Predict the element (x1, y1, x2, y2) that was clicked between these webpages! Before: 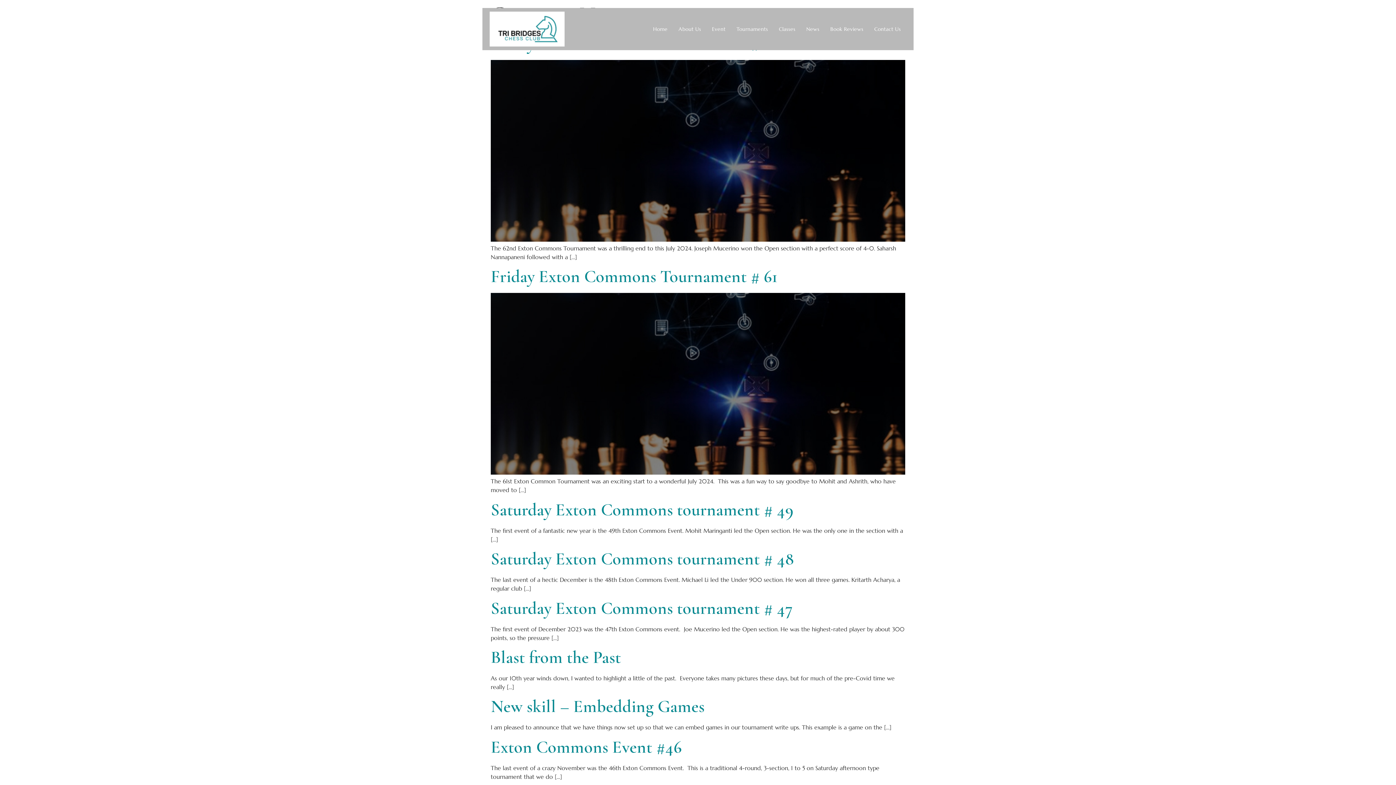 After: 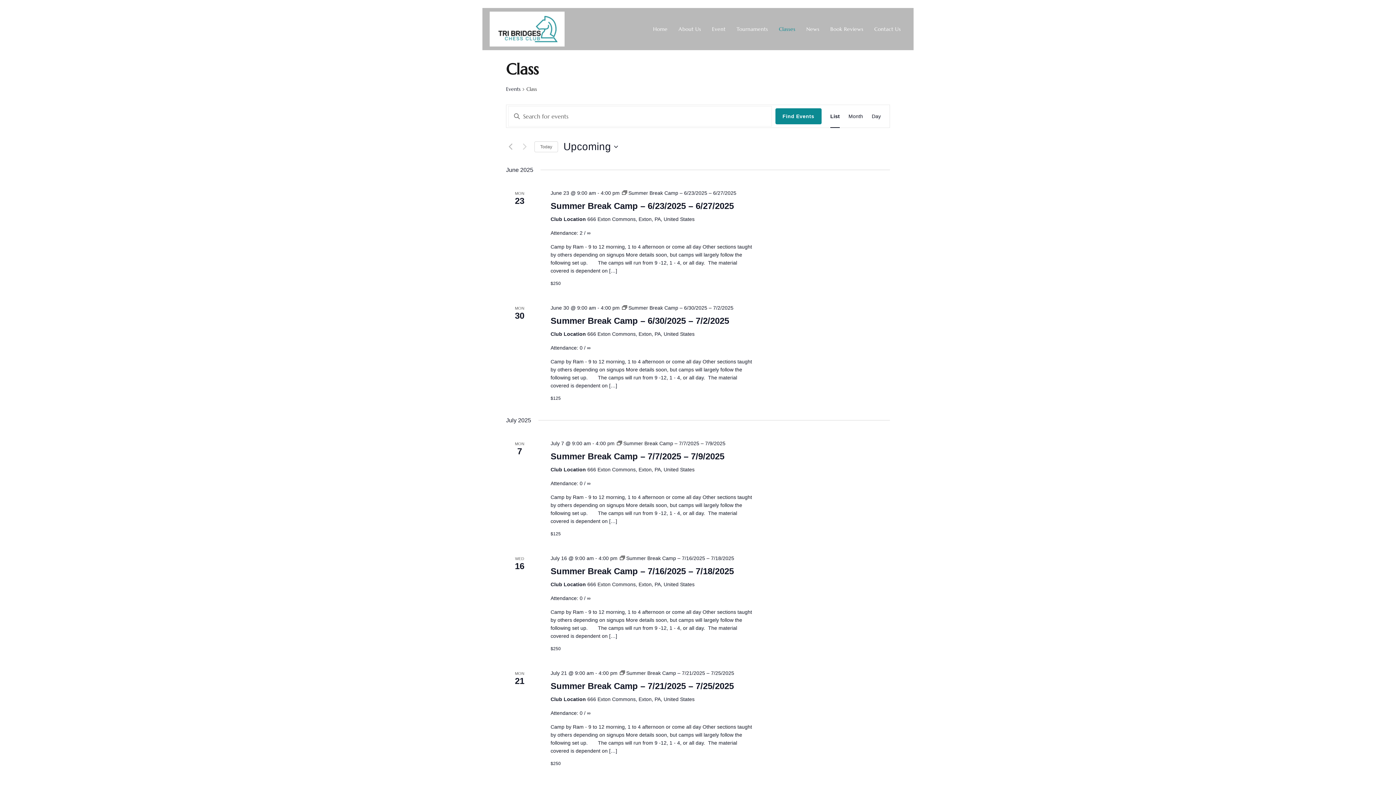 Action: label: Classes bbox: (773, 19, 801, 38)